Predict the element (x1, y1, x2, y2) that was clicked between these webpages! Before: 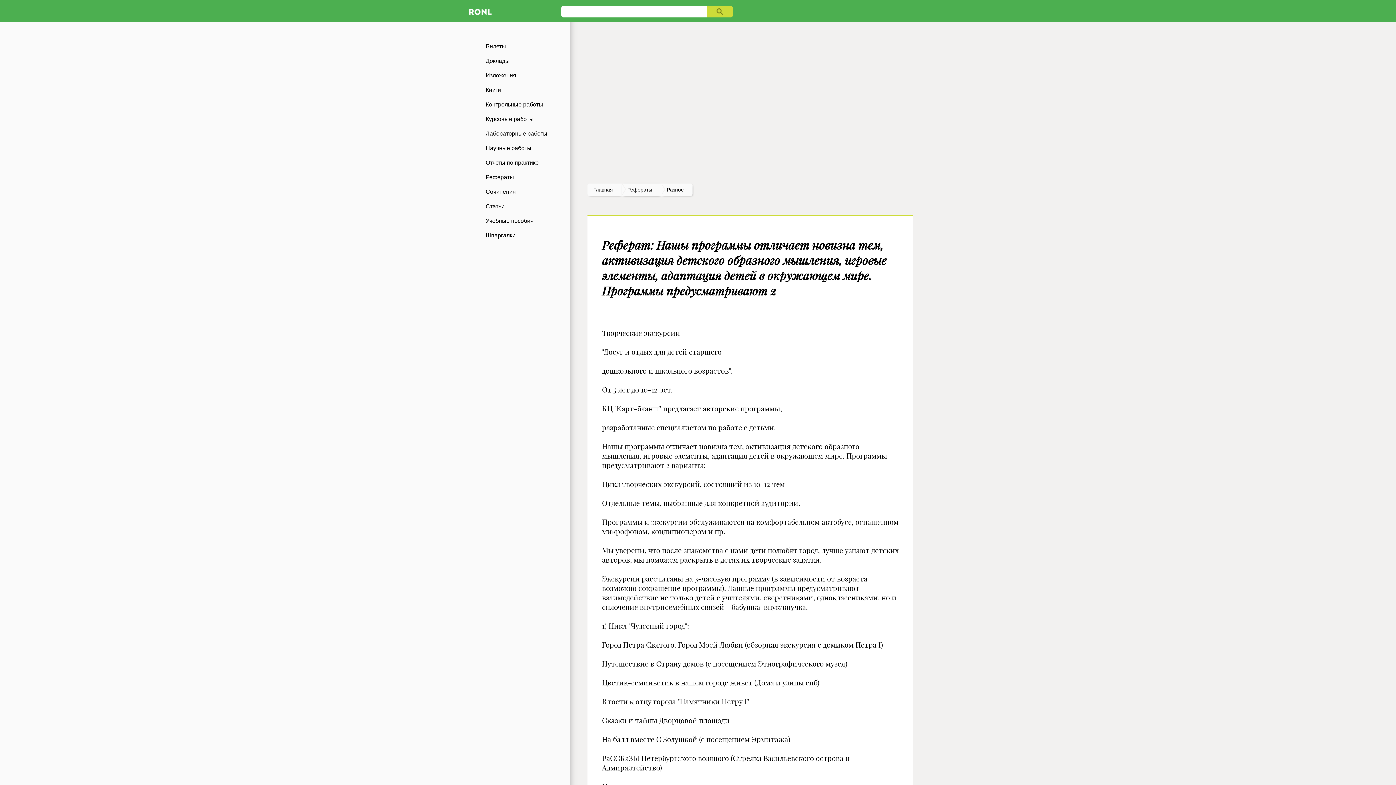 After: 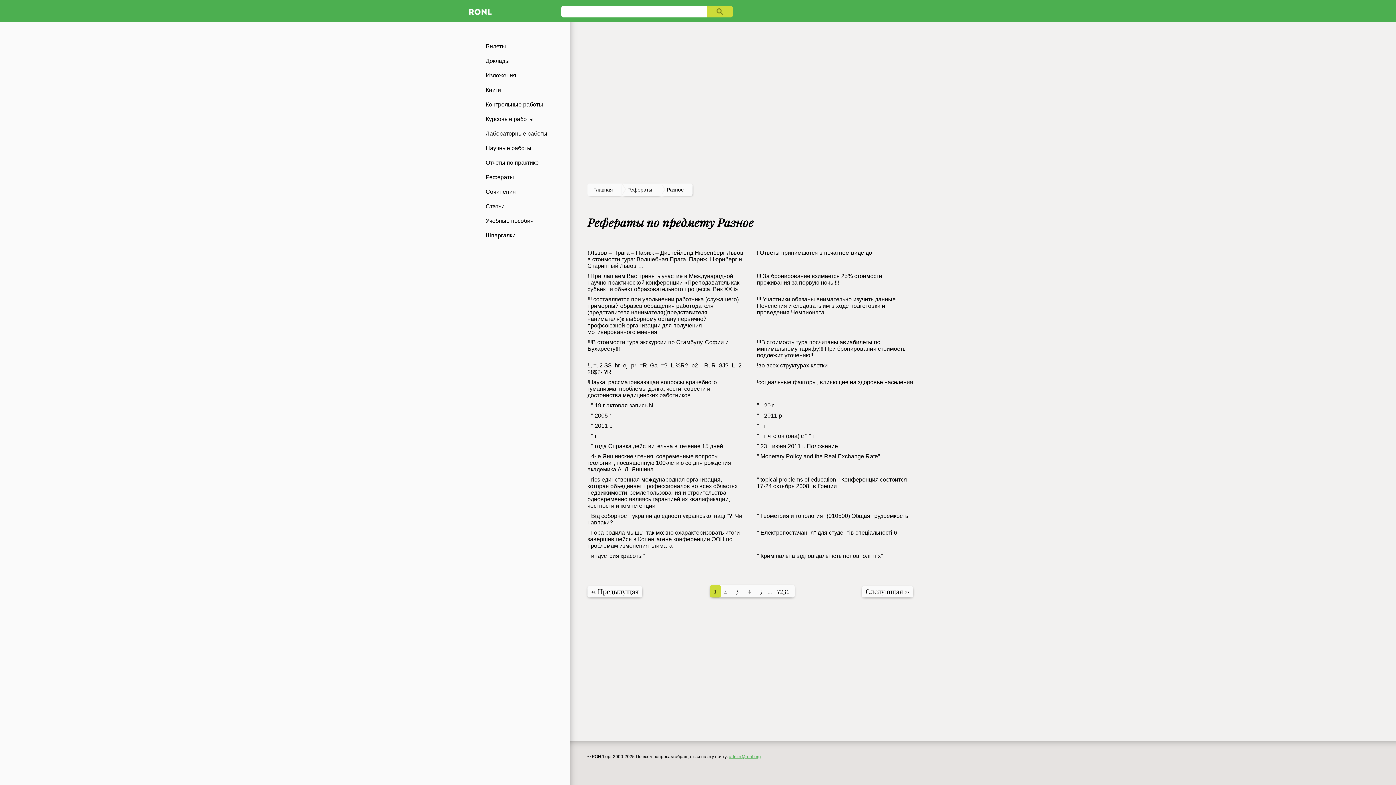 Action: bbox: (666, 186, 684, 192) label: Разное